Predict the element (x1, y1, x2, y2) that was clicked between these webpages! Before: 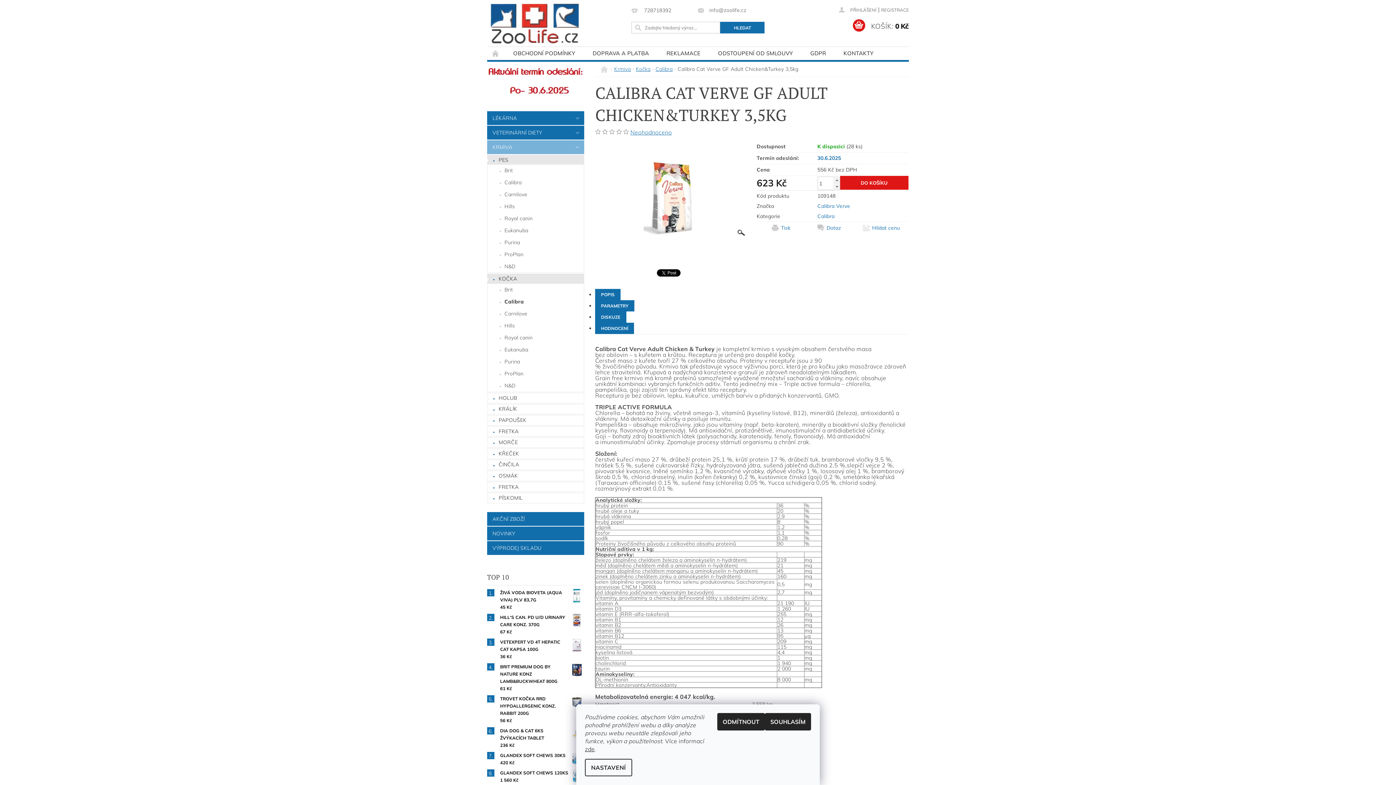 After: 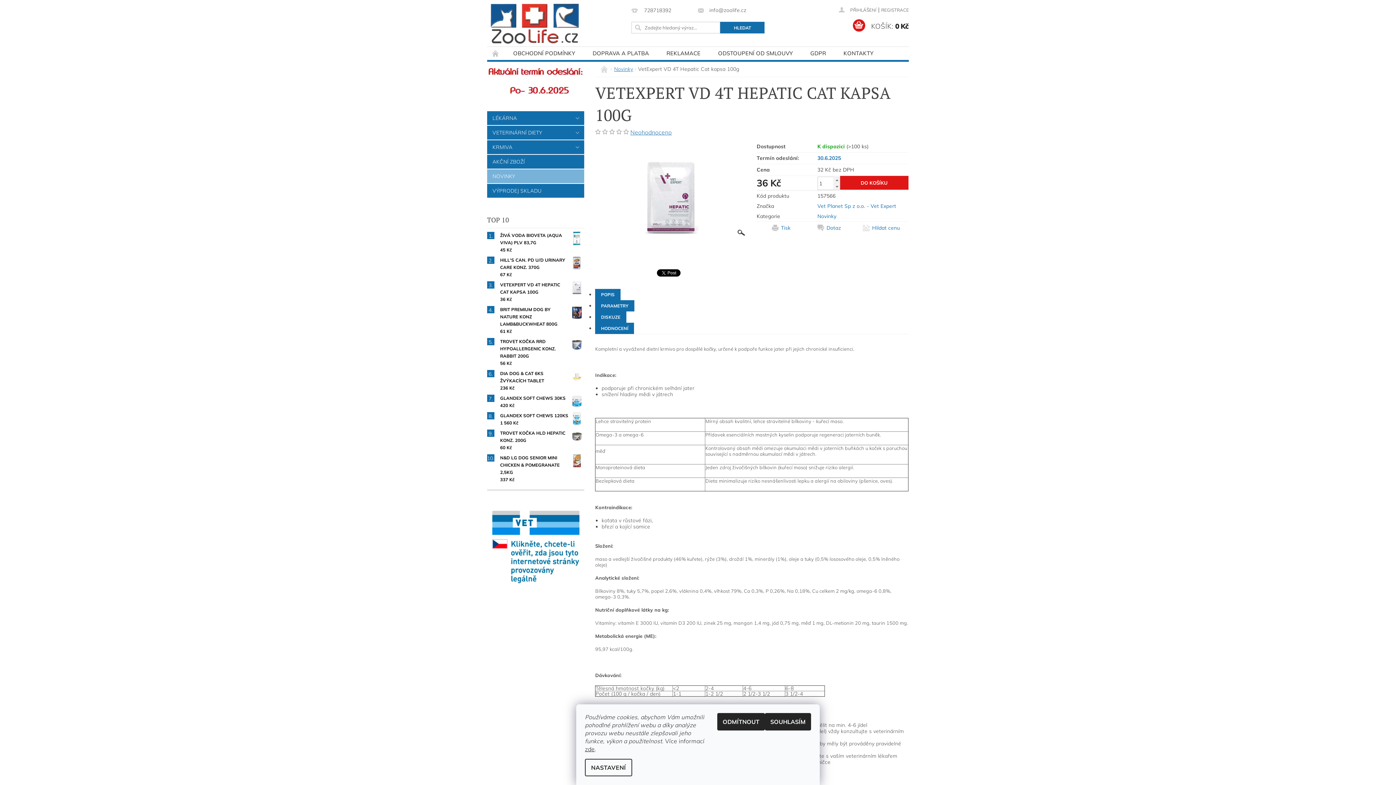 Action: bbox: (569, 638, 584, 652)